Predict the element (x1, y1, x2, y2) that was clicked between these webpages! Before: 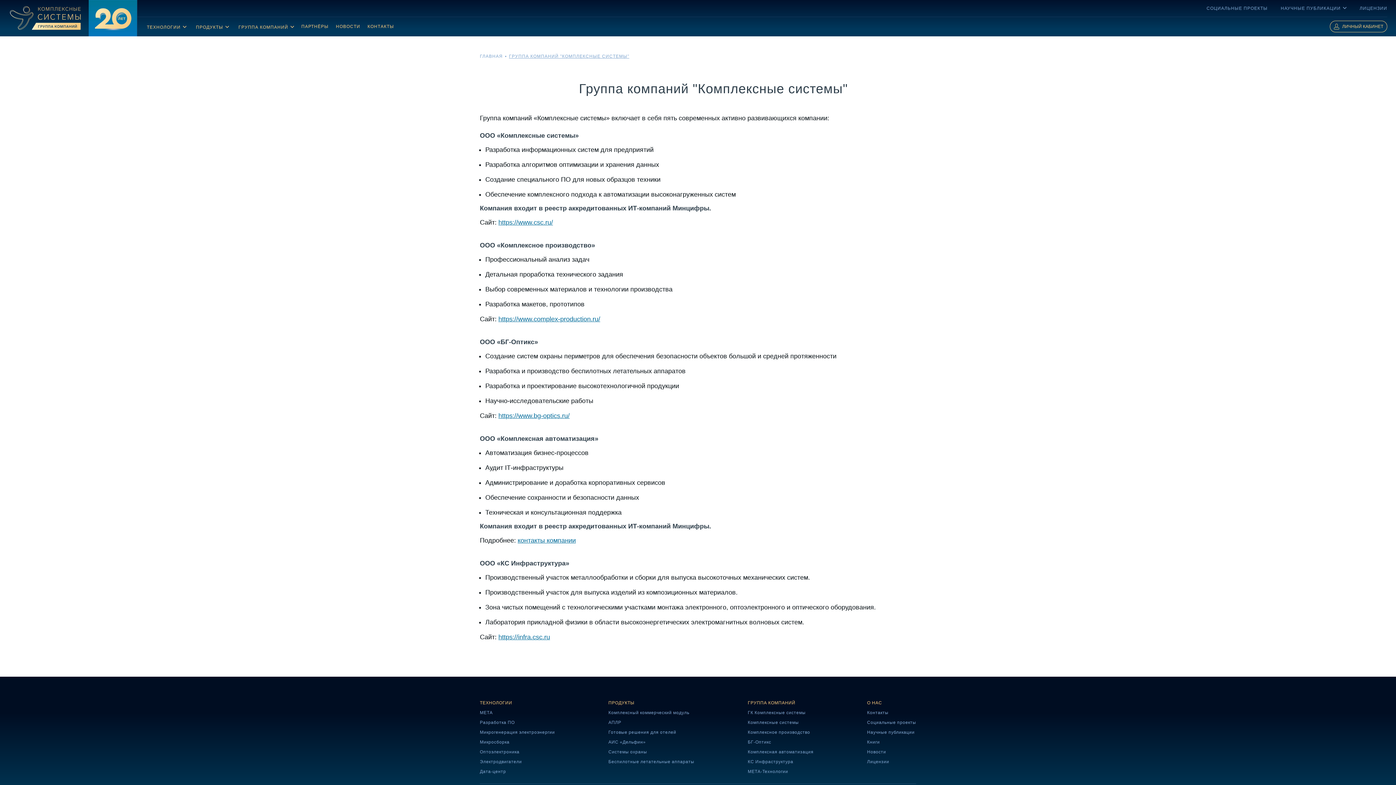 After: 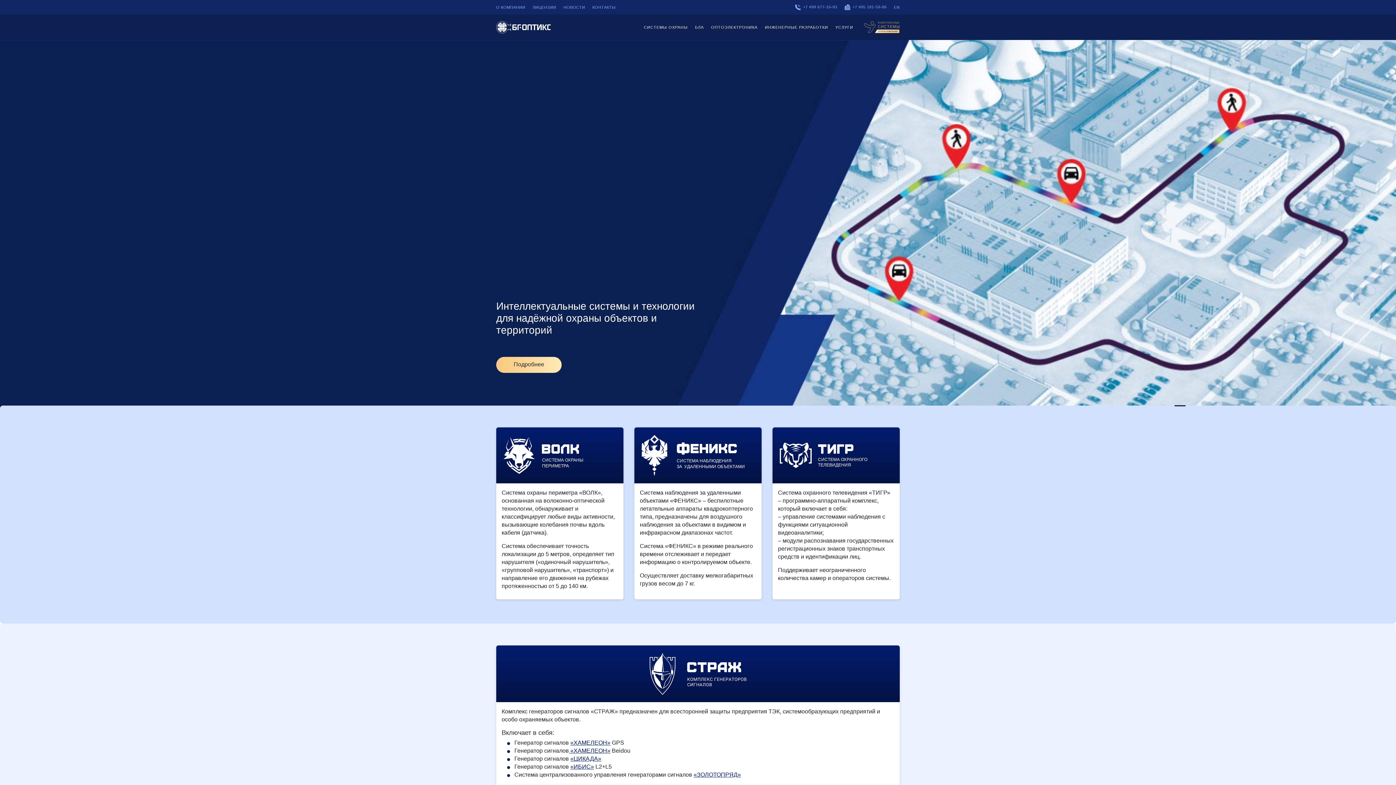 Action: bbox: (498, 412, 569, 419) label: https://www.bg-optics.ru/